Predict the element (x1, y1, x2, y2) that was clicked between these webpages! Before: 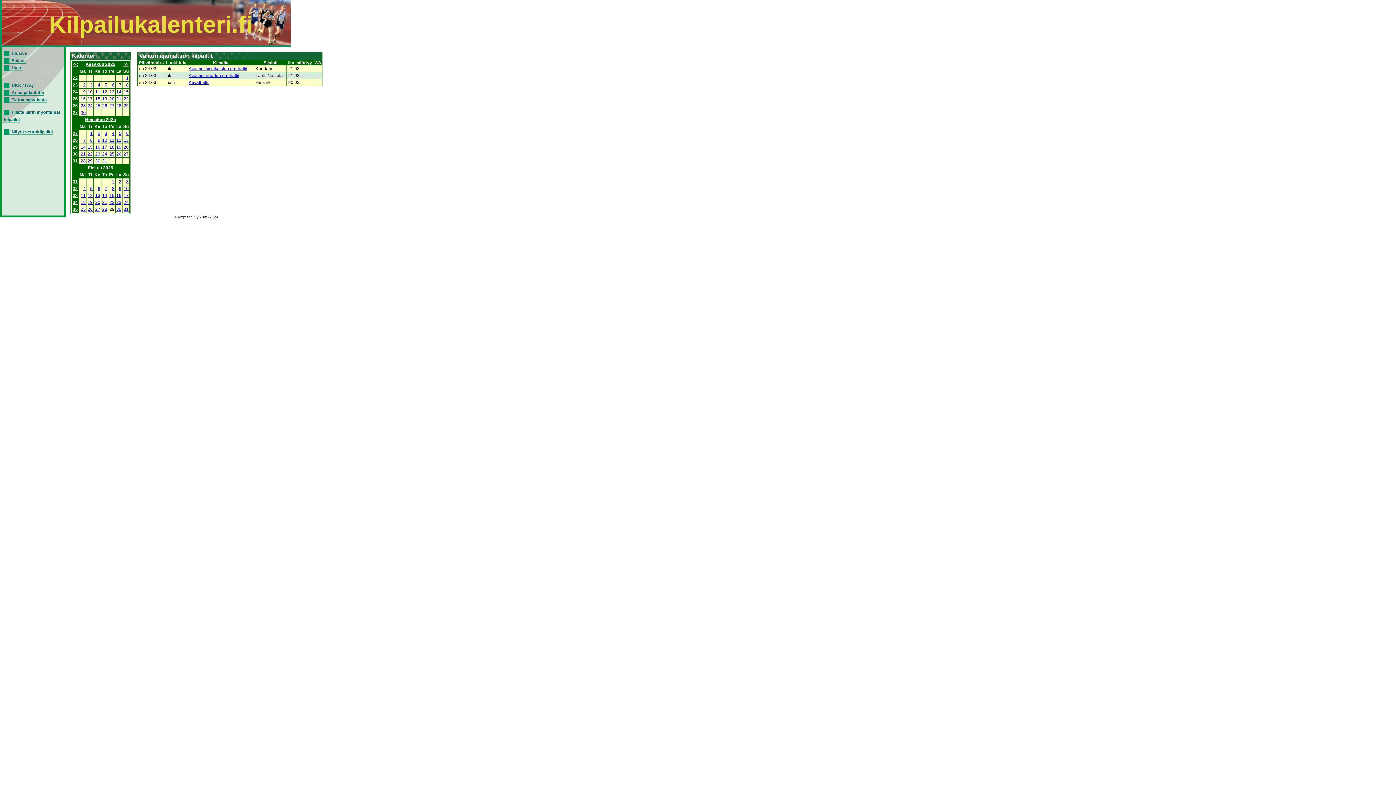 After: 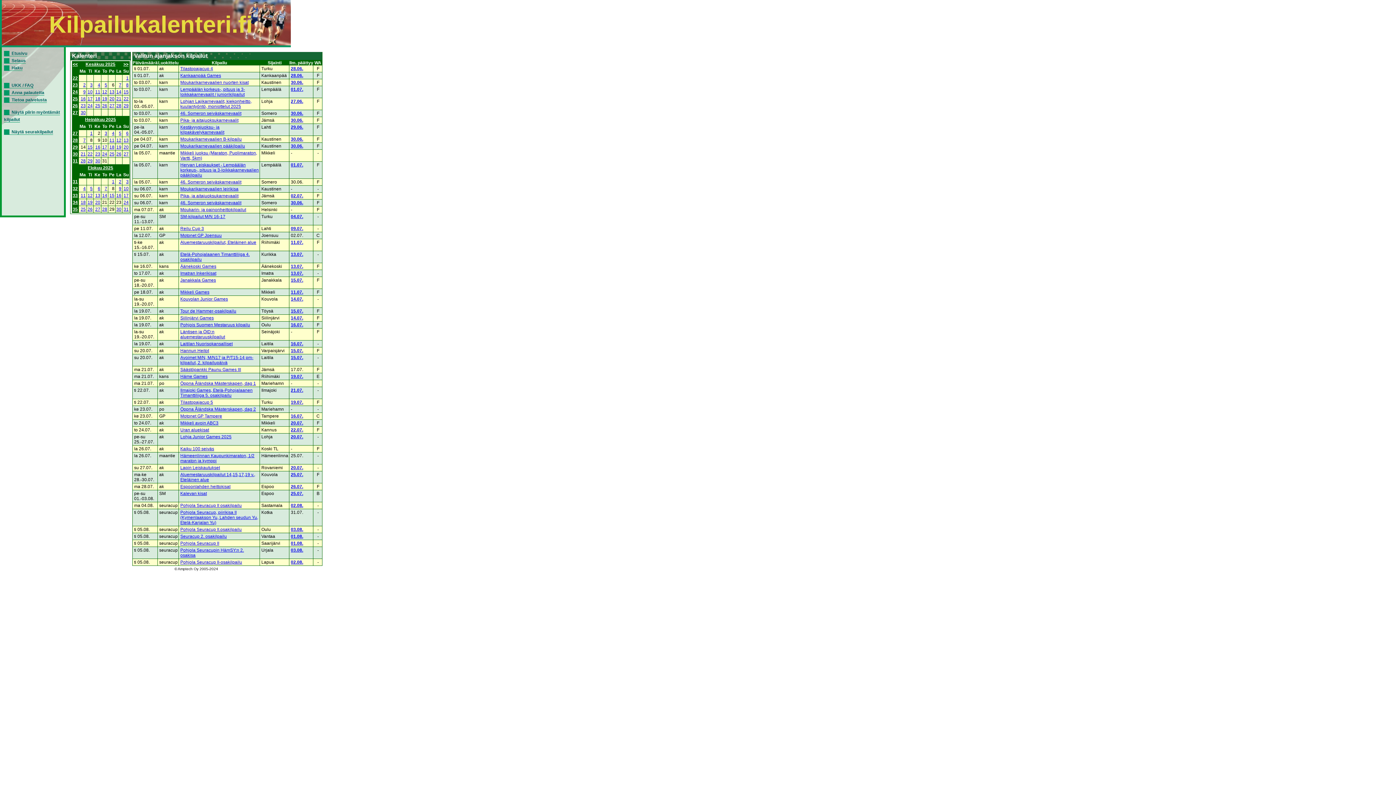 Action: label: Heinäkuu 2025 bbox: (85, 117, 116, 122)